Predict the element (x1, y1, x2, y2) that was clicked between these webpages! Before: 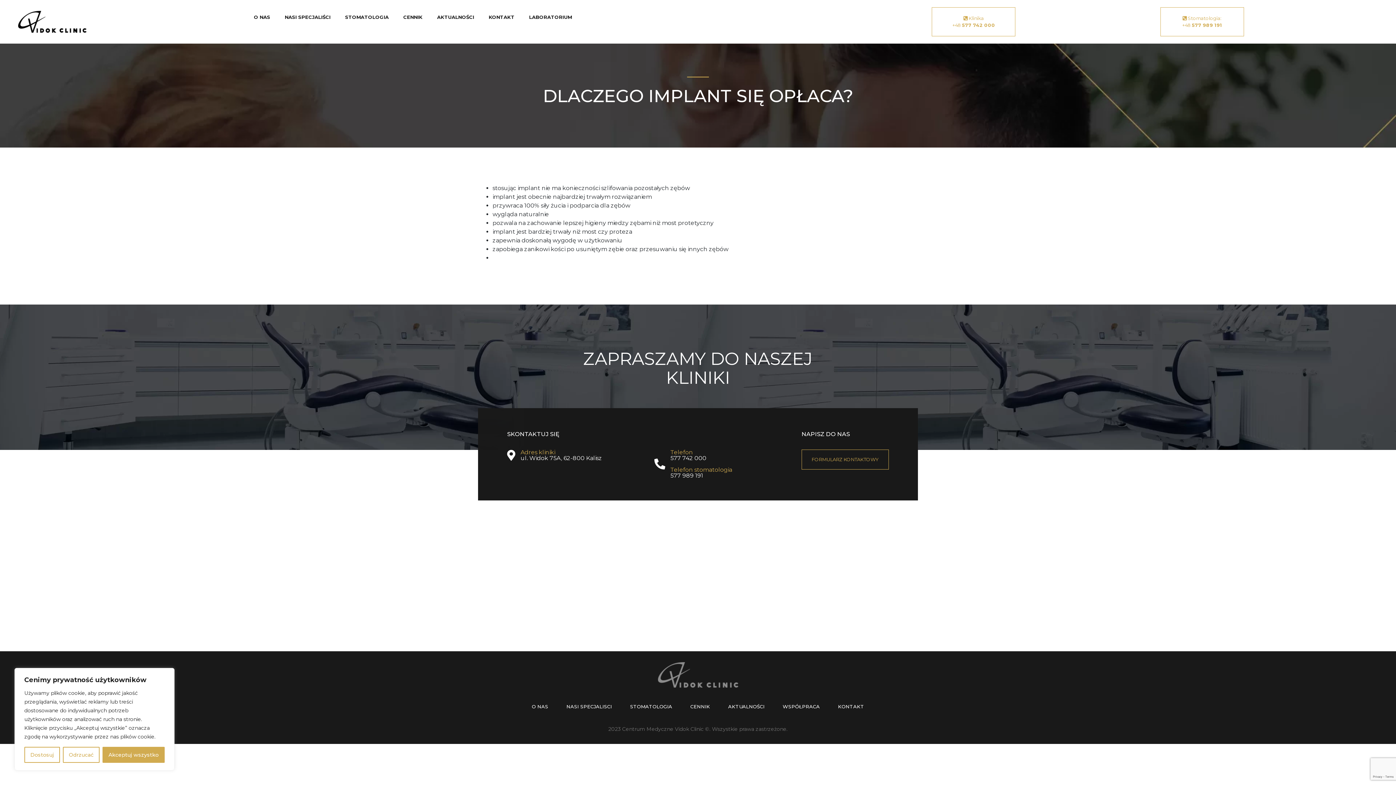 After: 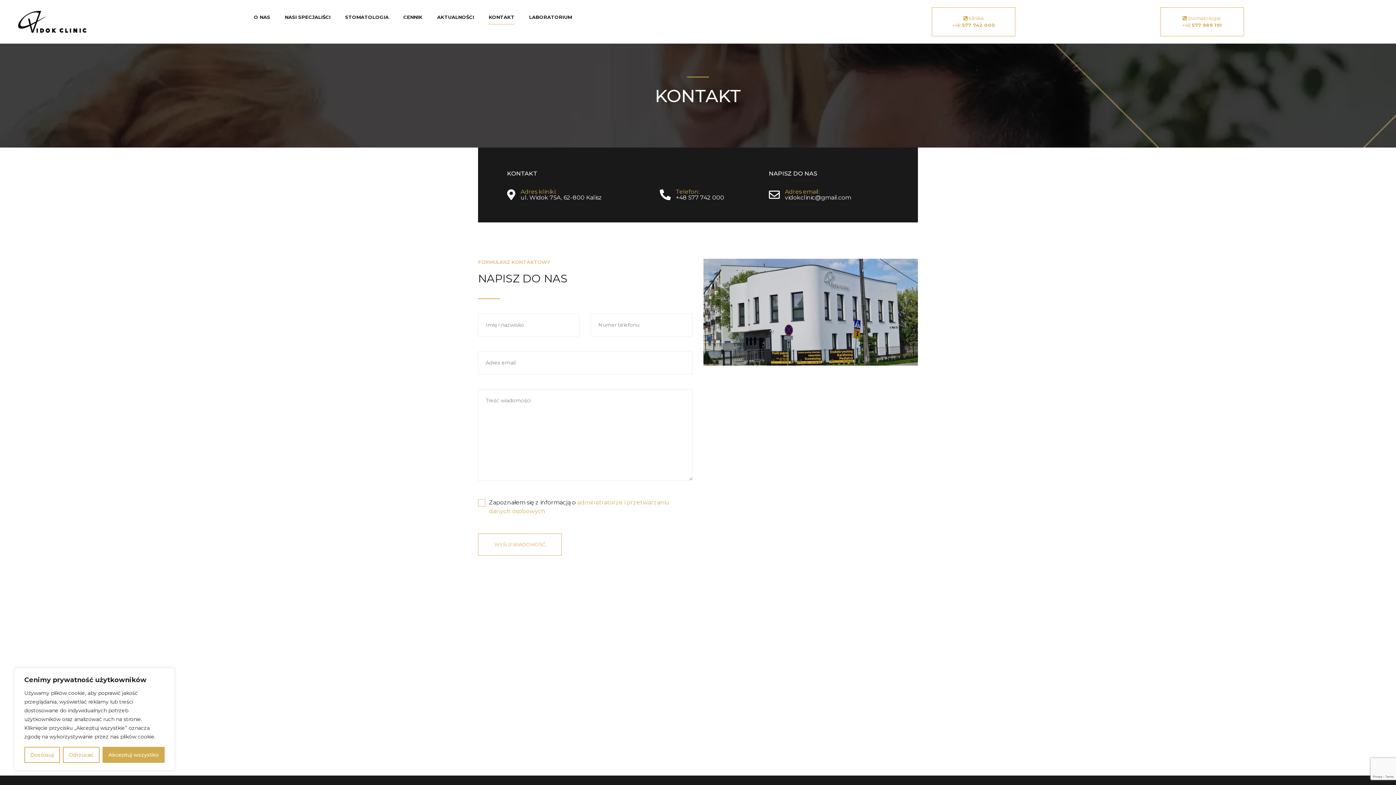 Action: label: KONTAKT bbox: (488, 13, 514, 31)